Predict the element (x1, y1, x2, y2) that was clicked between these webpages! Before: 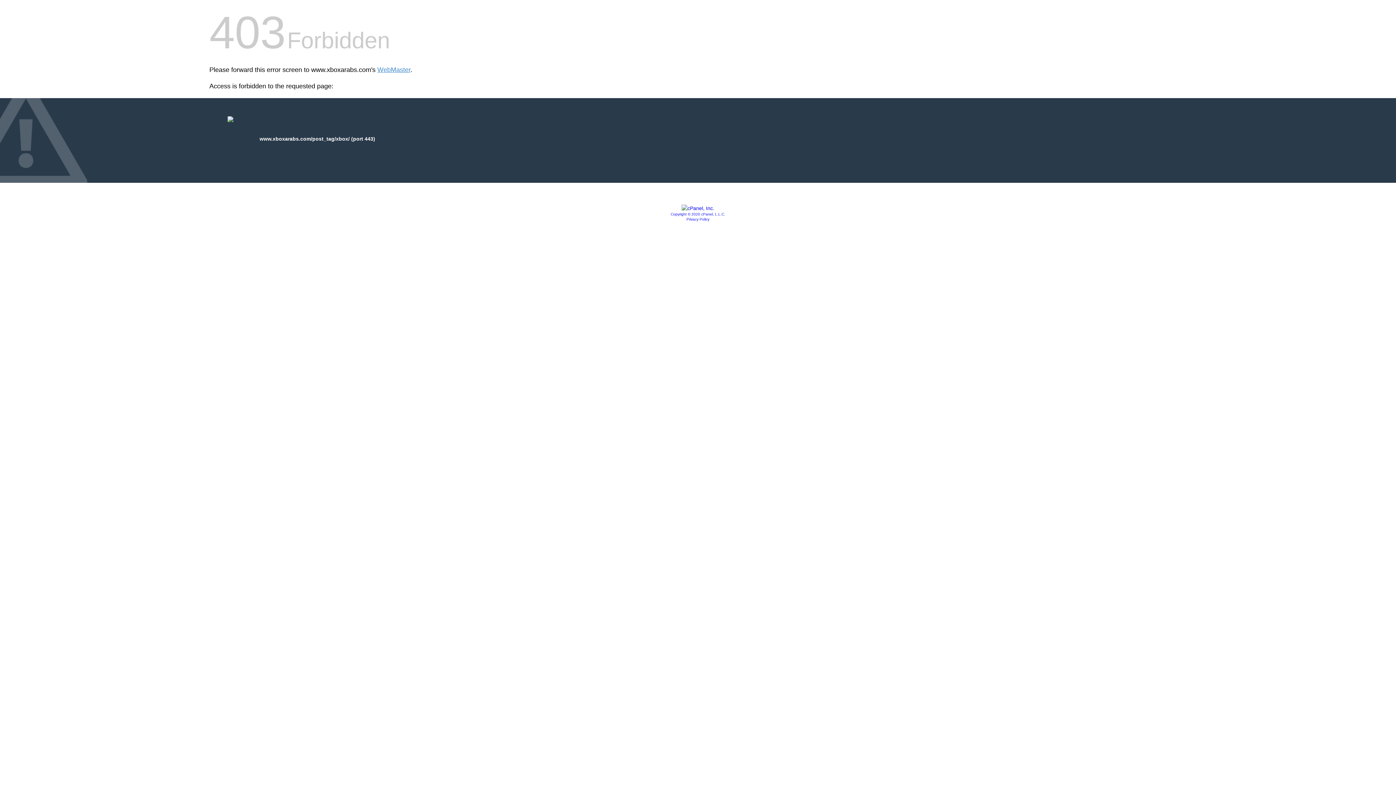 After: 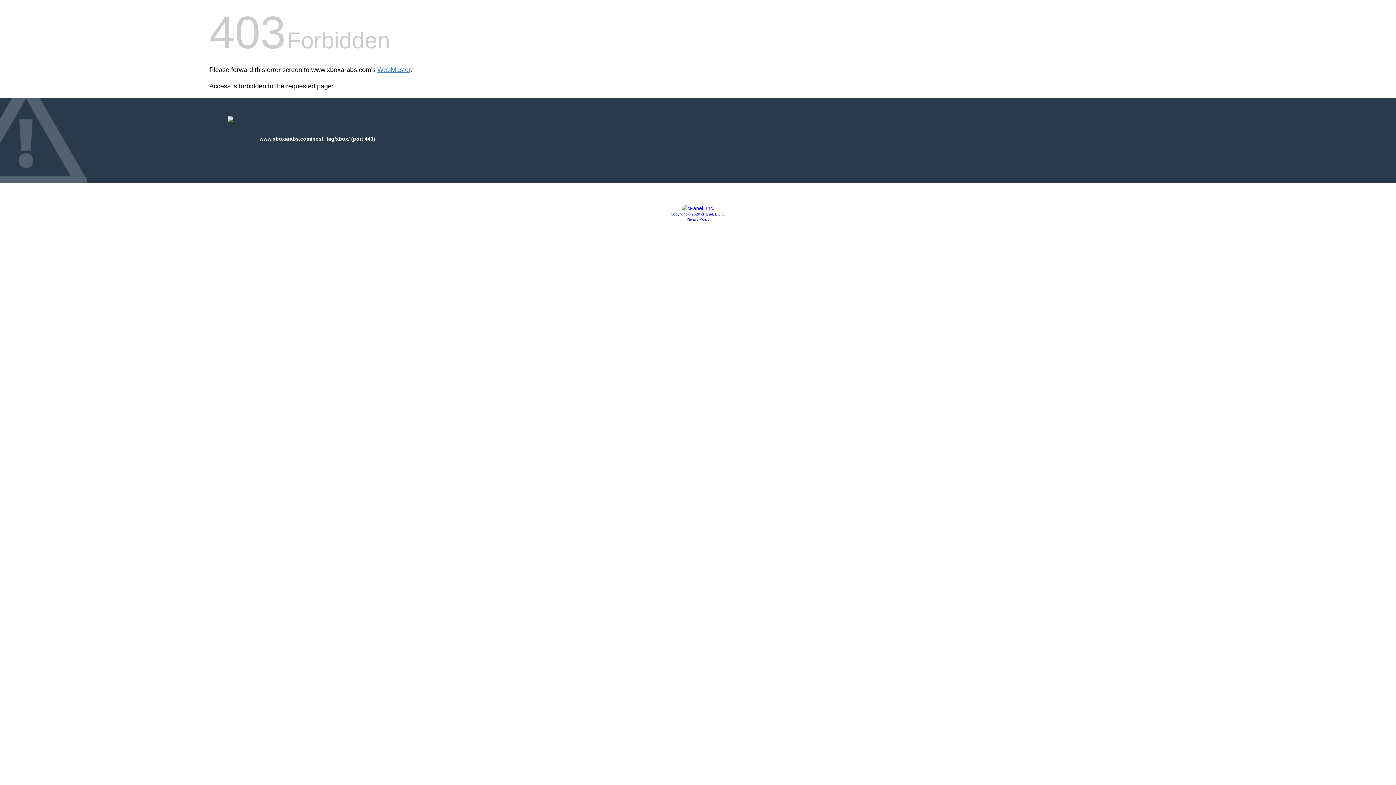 Action: bbox: (681, 205, 714, 211)